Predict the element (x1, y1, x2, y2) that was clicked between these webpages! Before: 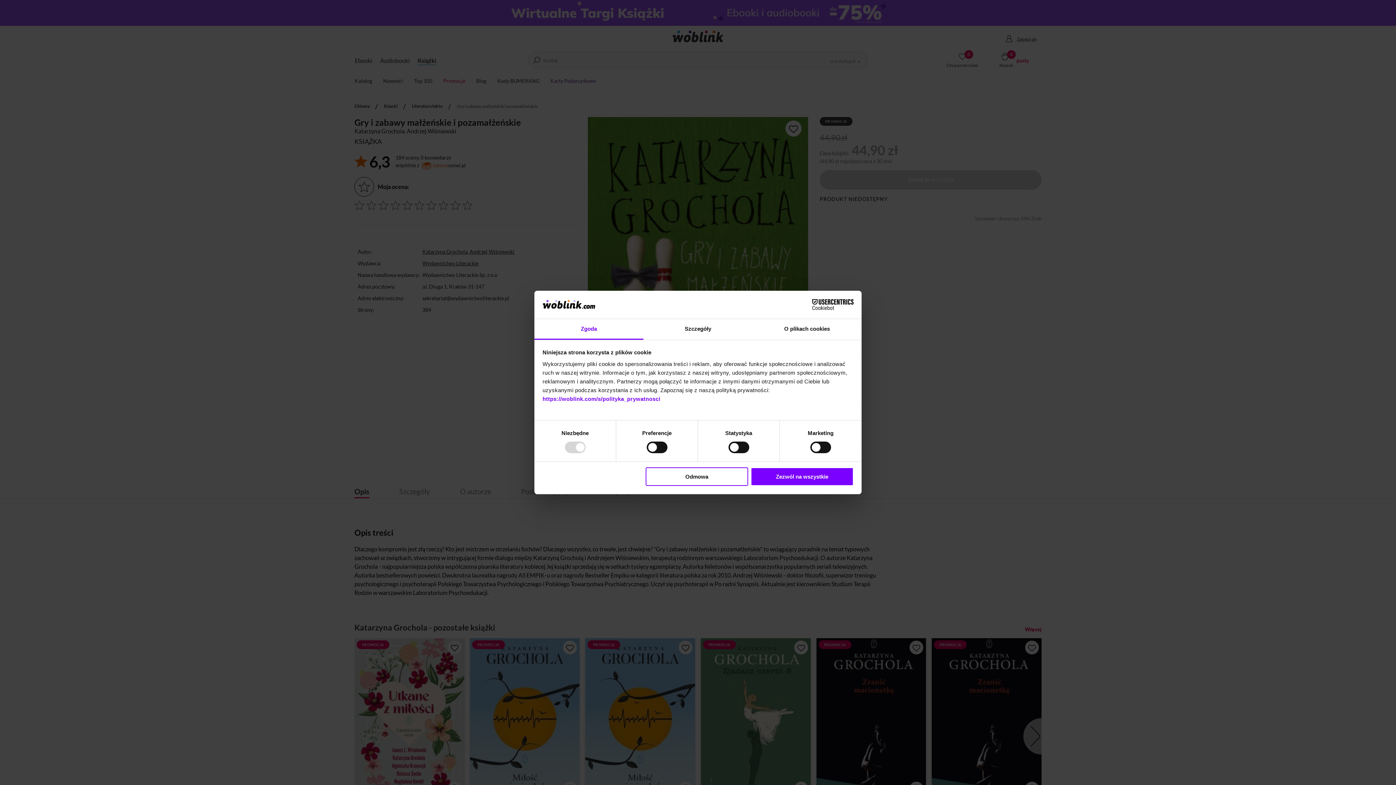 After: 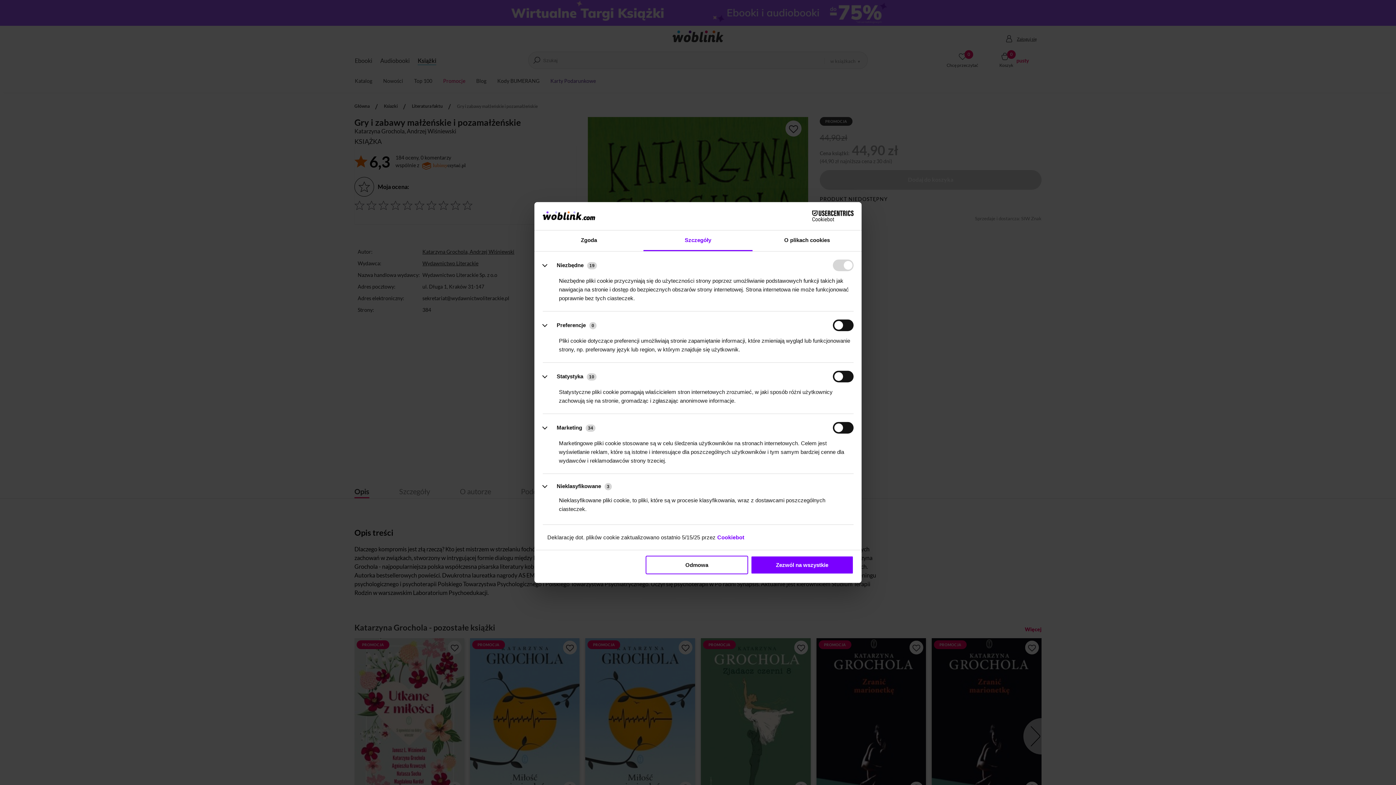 Action: bbox: (643, 319, 752, 339) label: Szczegóły